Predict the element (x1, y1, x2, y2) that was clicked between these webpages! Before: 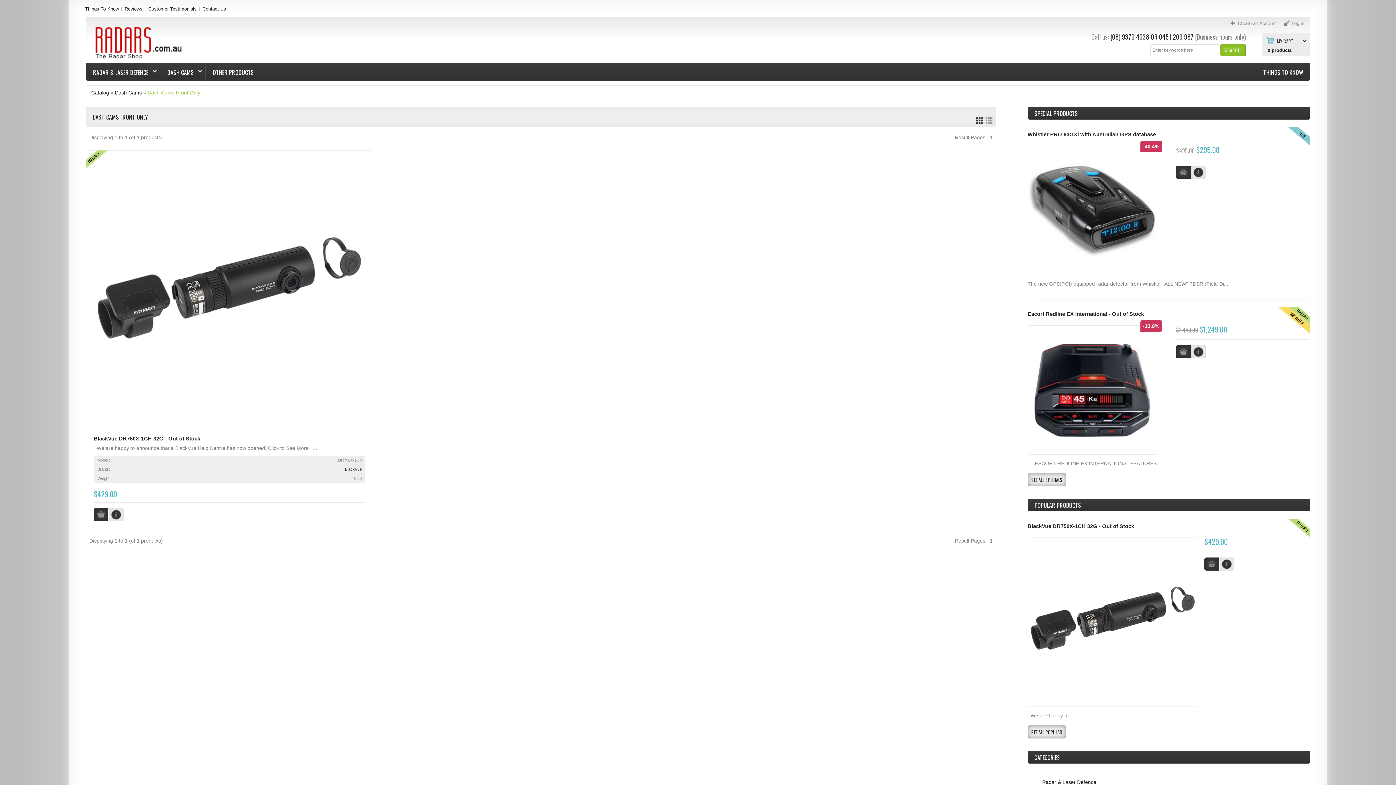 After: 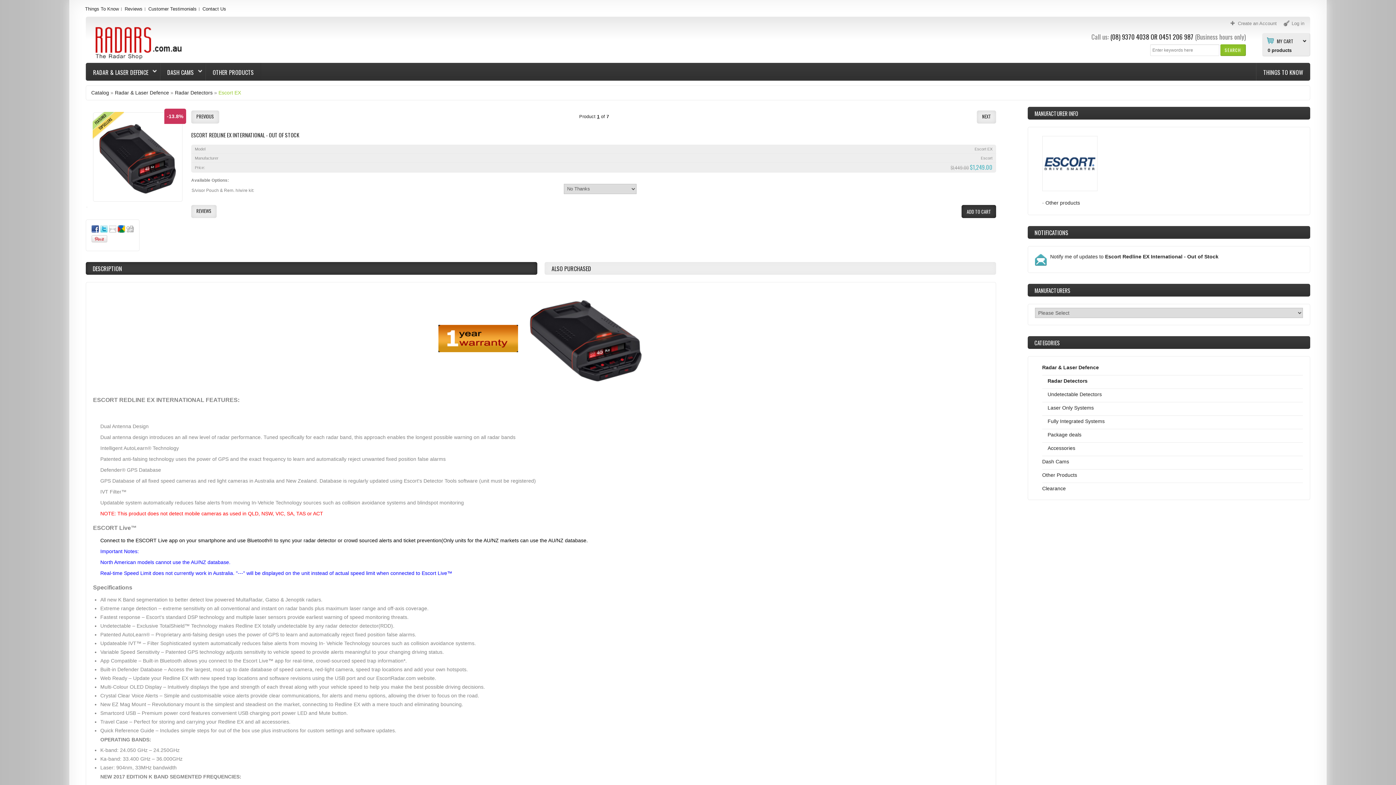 Action: bbox: (1176, 345, 1191, 358) label: ADD TO CART